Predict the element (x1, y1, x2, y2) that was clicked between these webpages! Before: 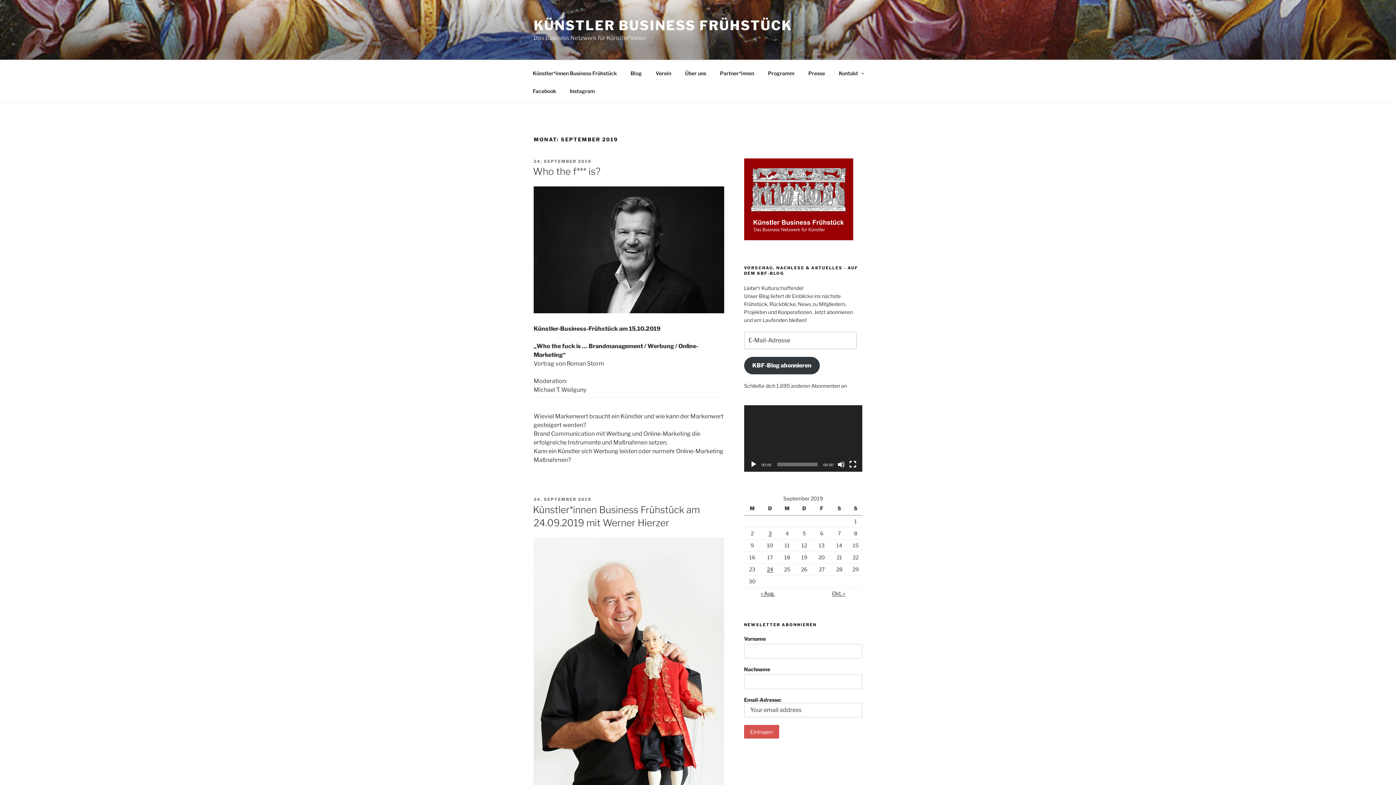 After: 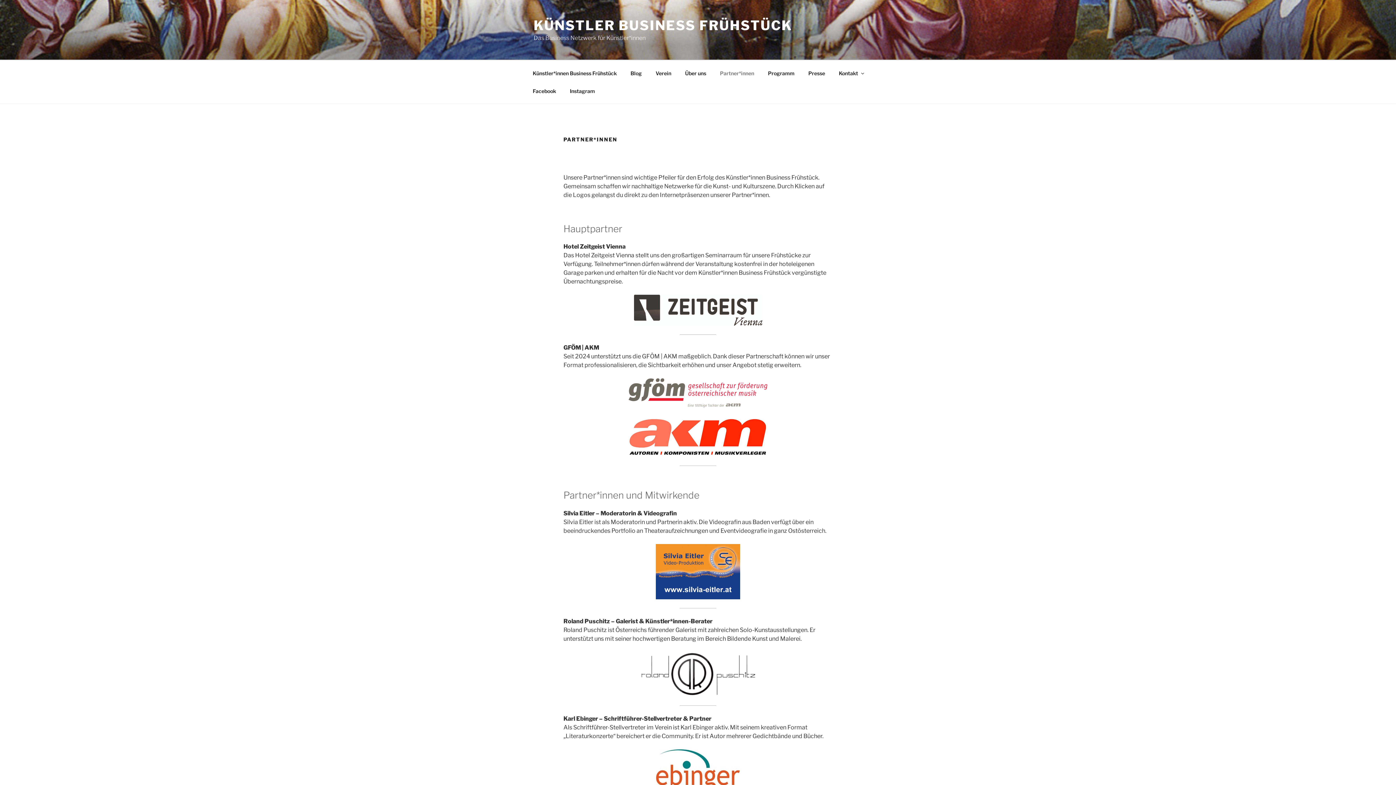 Action: label: Partner*innen bbox: (713, 64, 760, 82)